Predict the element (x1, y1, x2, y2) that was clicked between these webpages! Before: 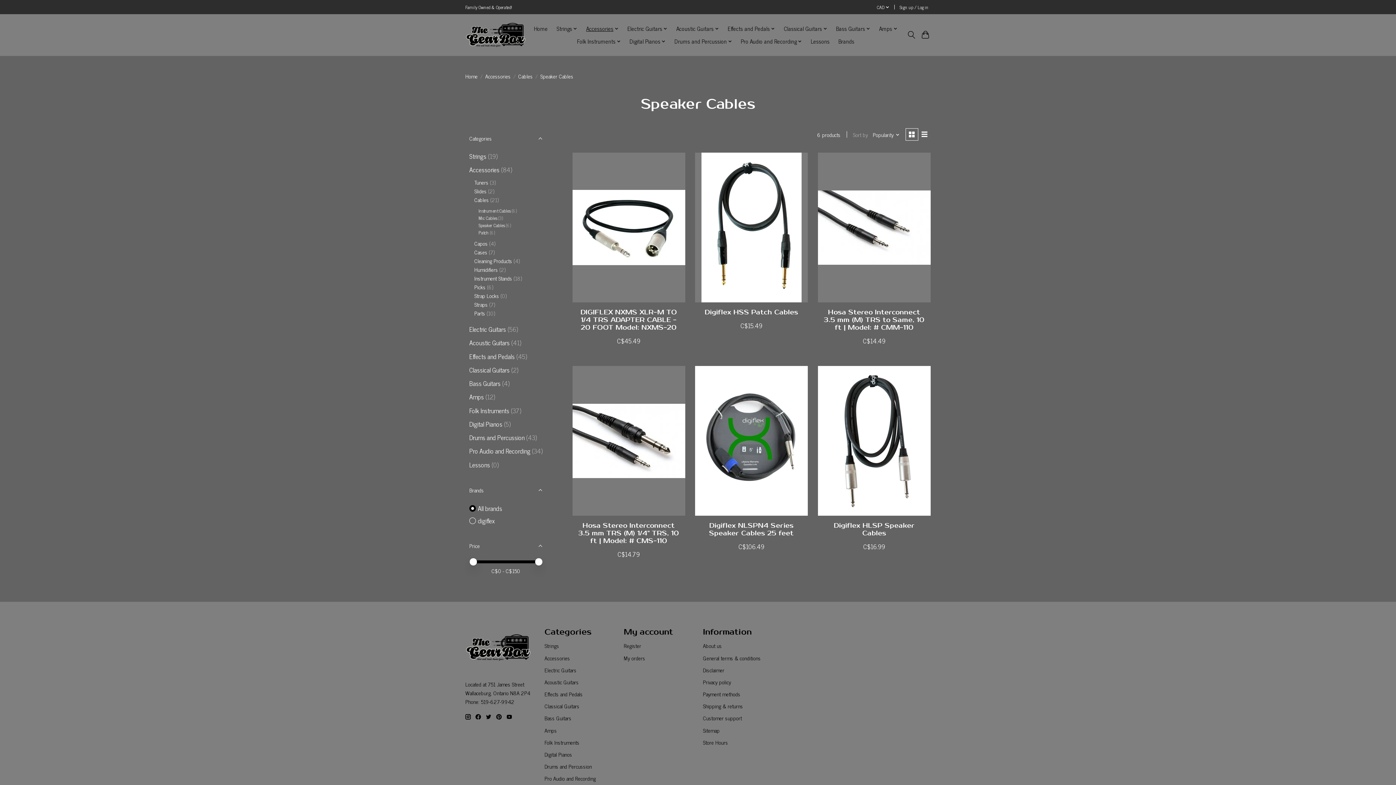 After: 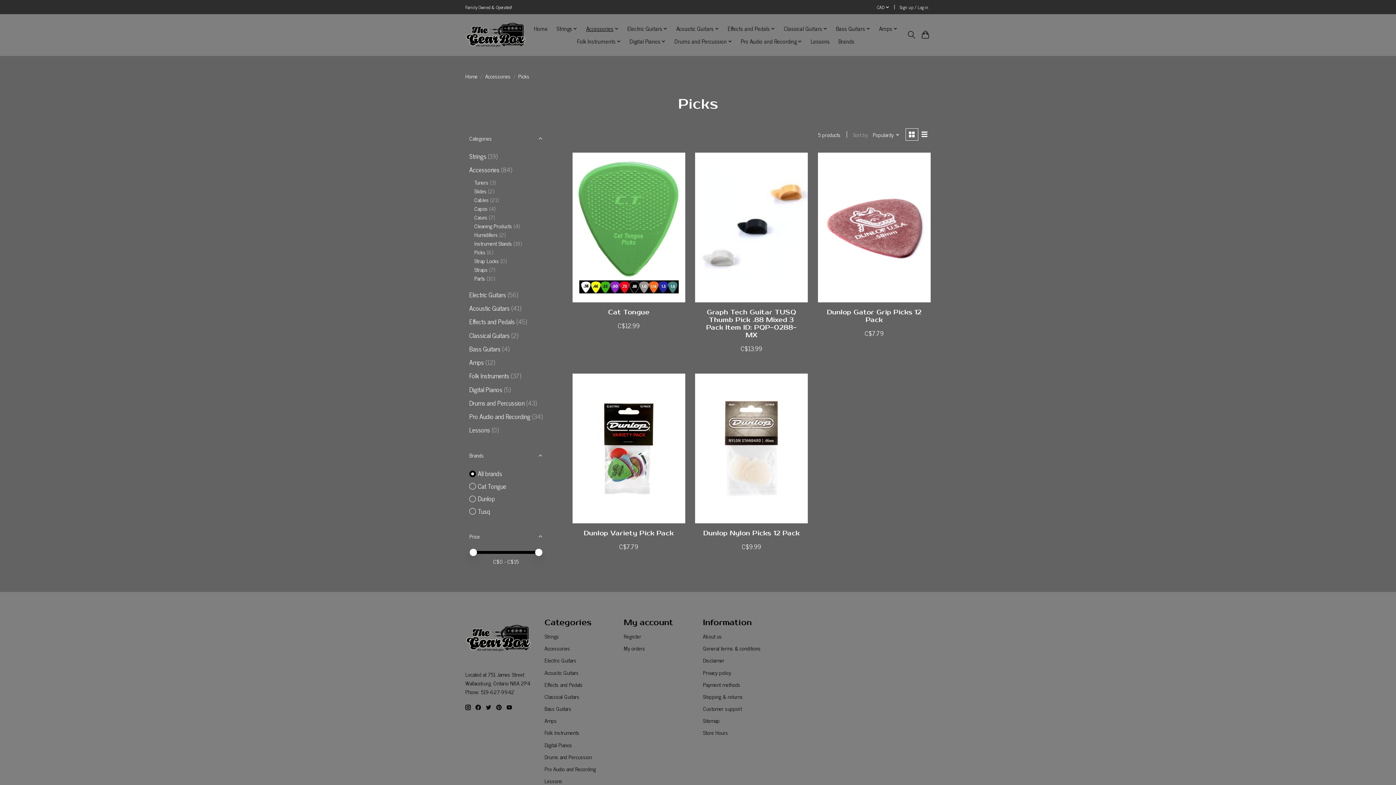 Action: label: Picks bbox: (474, 282, 485, 291)